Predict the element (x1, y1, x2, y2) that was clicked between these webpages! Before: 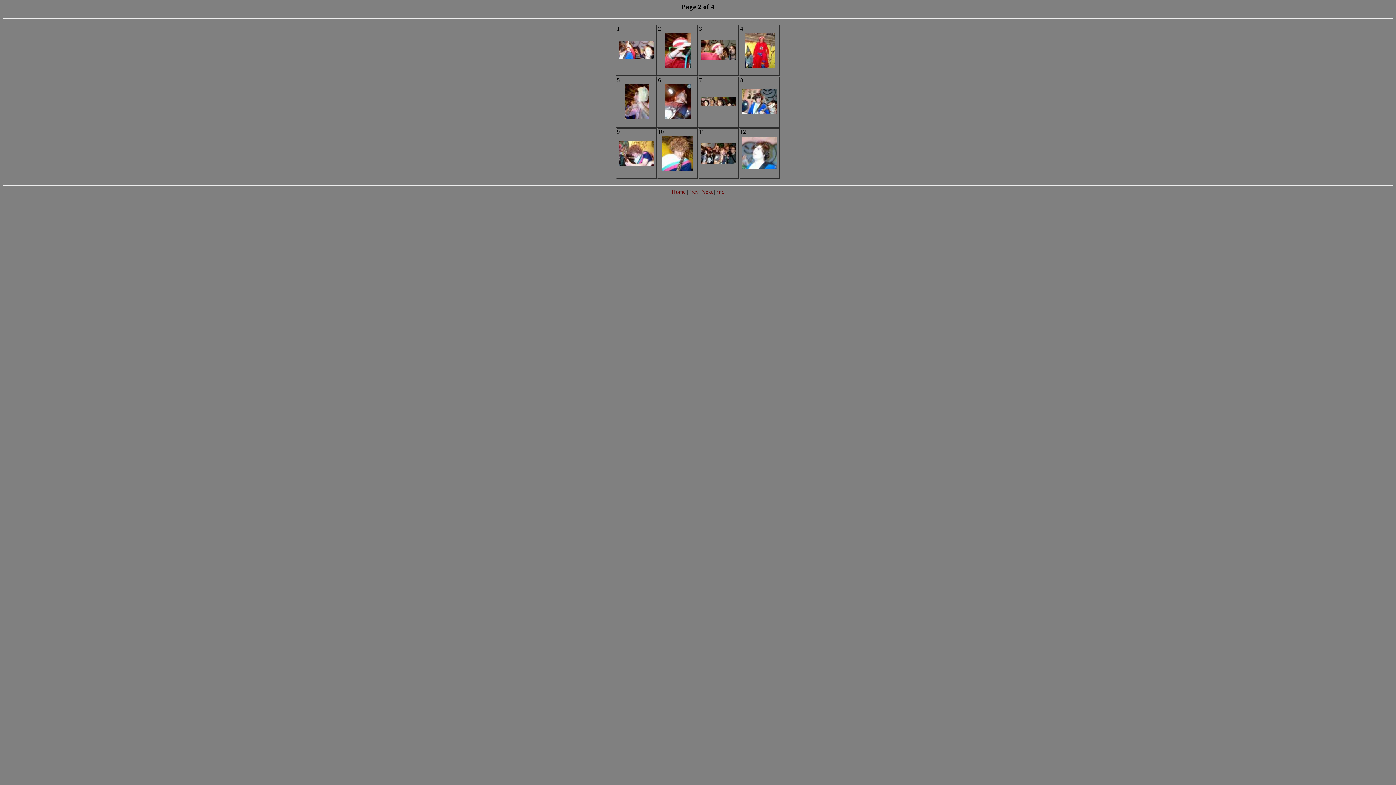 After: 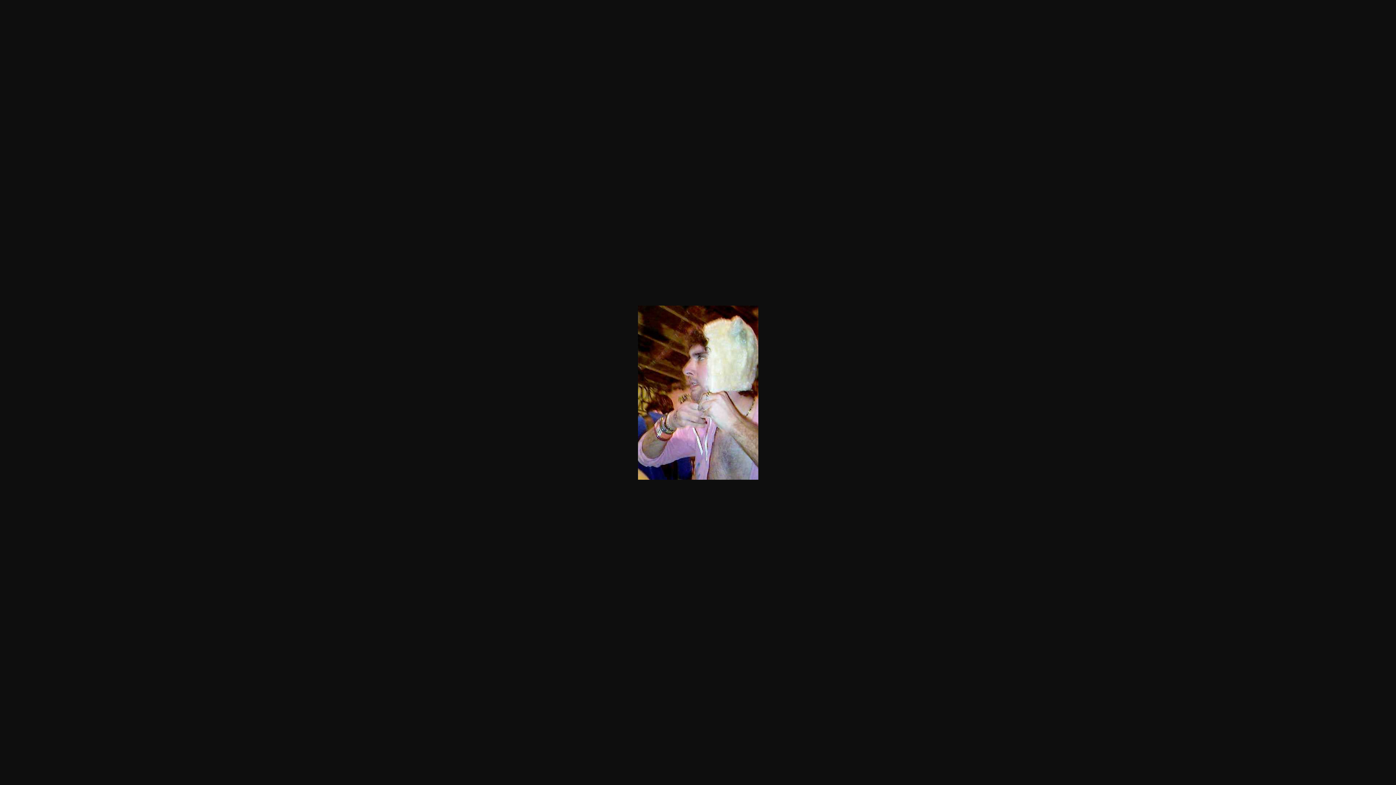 Action: bbox: (624, 84, 648, 90)